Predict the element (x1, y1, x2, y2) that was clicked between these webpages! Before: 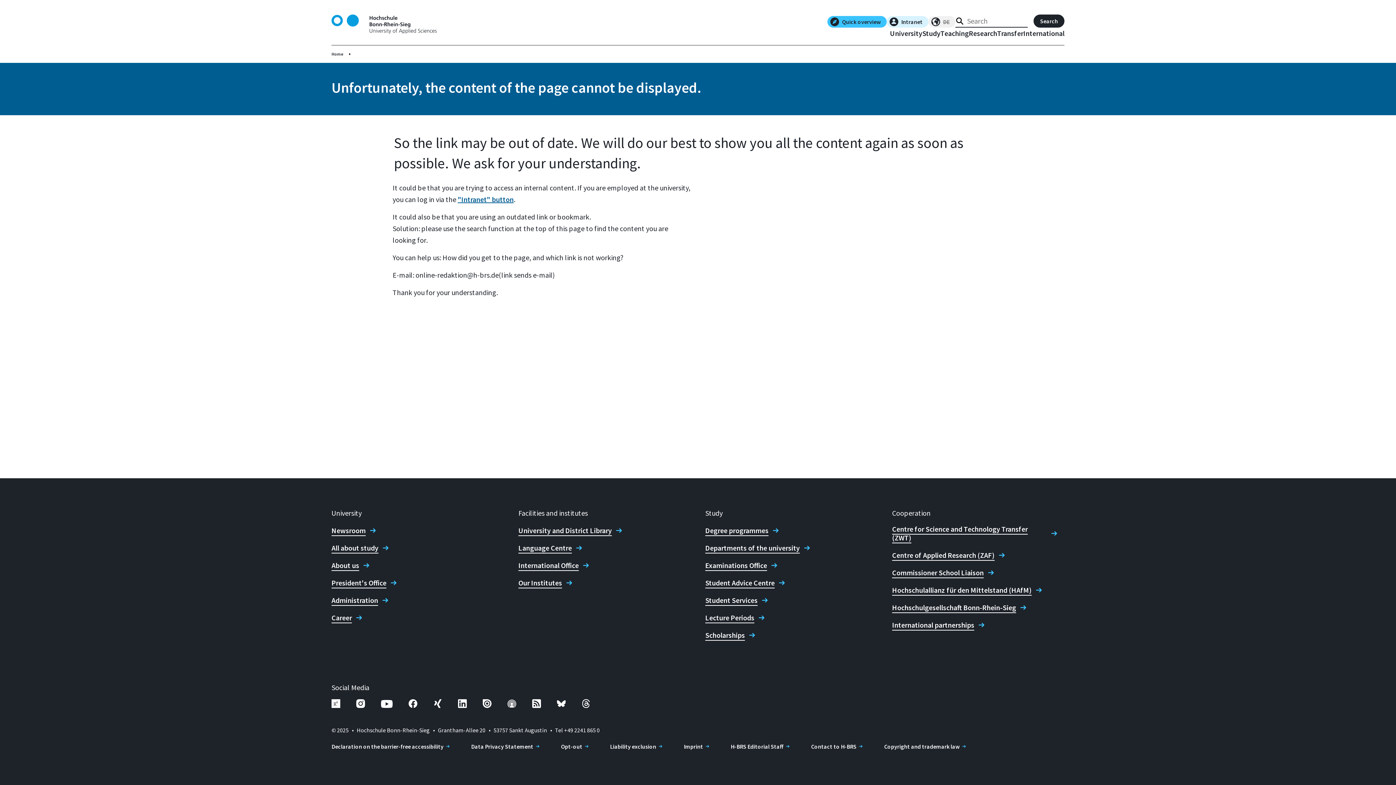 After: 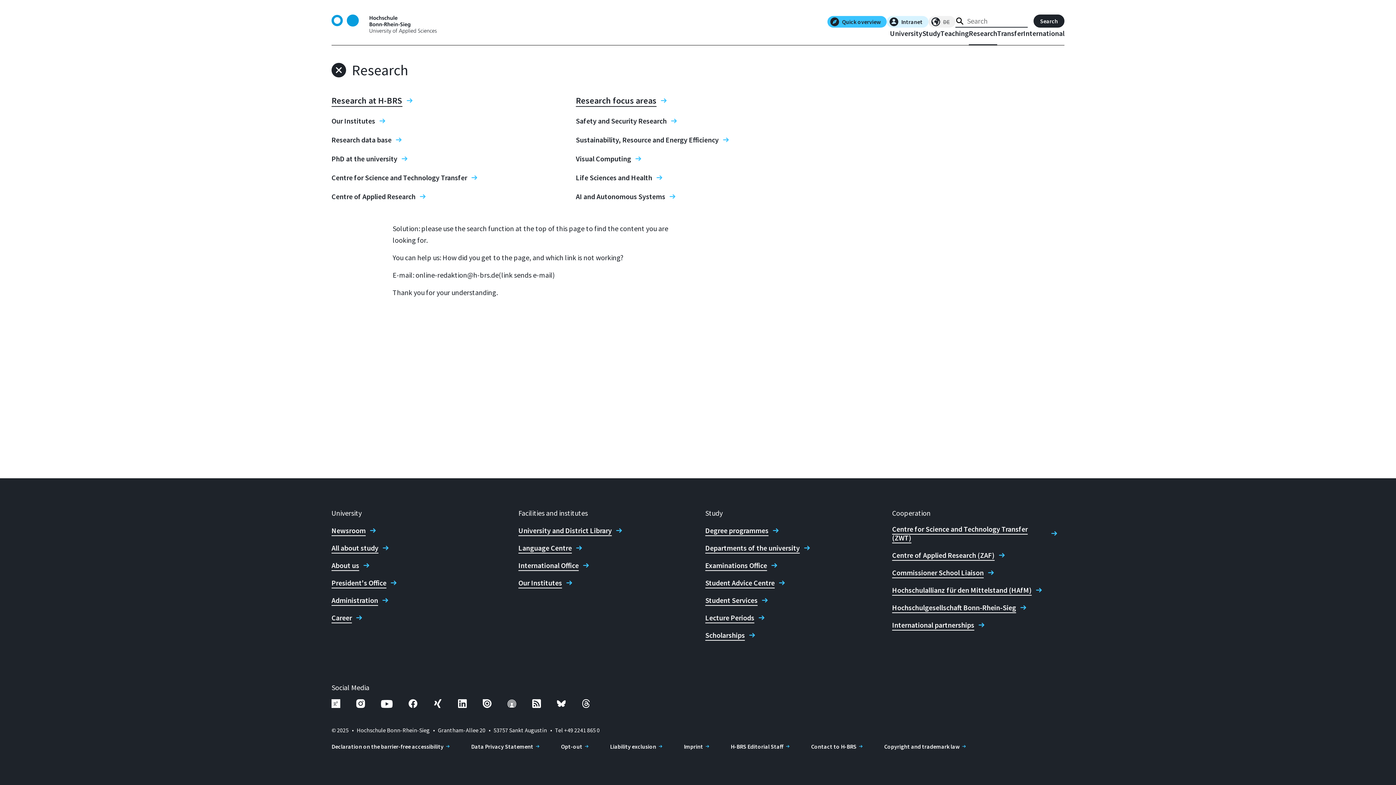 Action: bbox: (969, 29, 997, 45) label: Research